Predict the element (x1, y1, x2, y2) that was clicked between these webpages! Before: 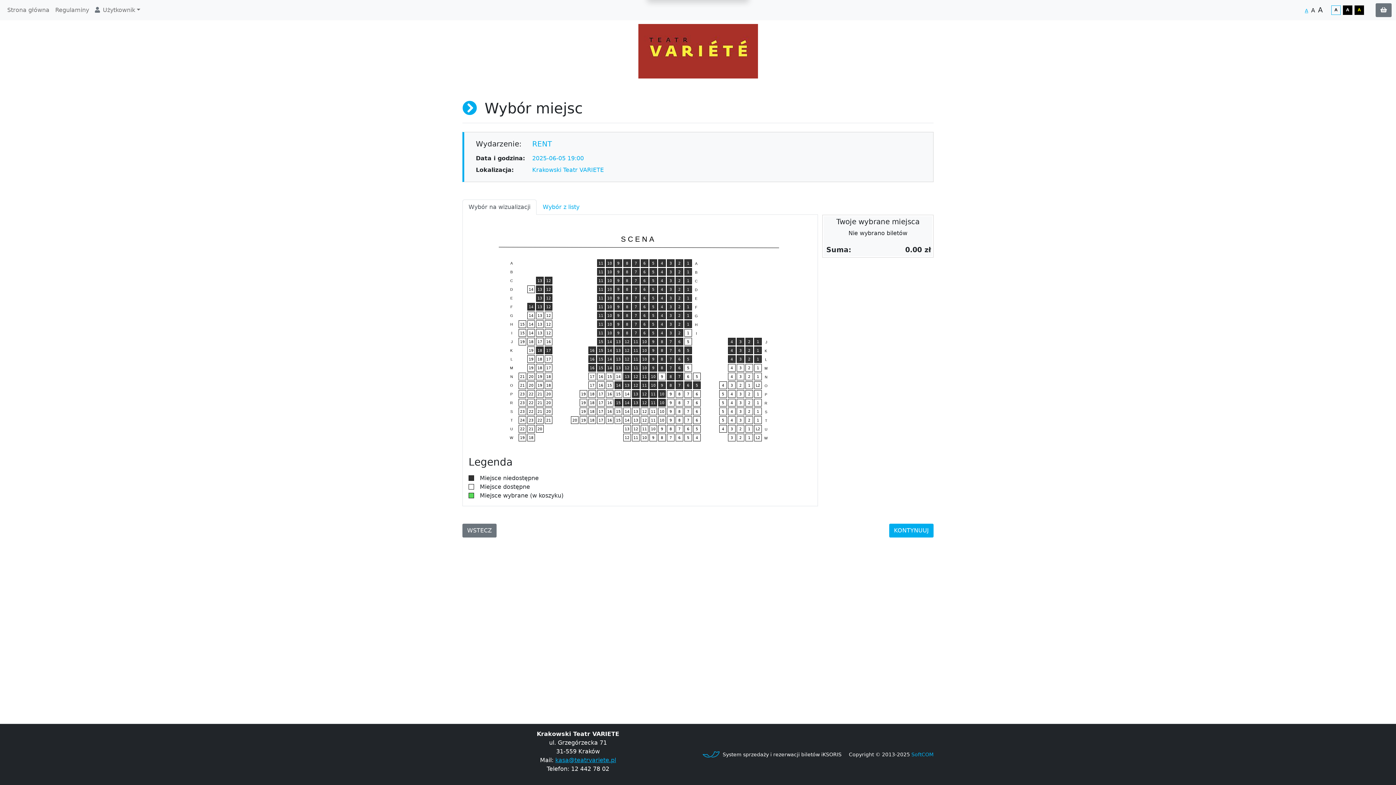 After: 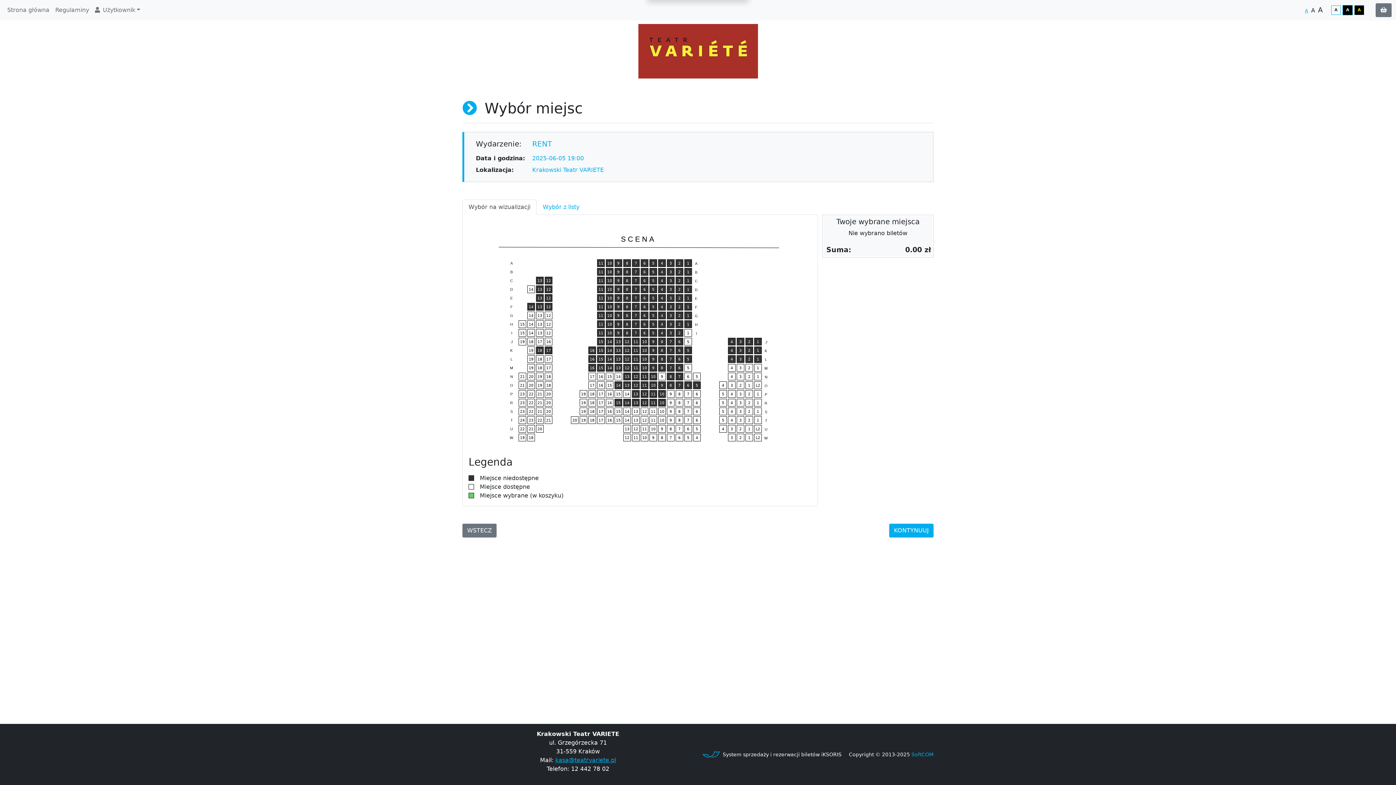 Action: bbox: (1343, 5, 1352, 14) label: A